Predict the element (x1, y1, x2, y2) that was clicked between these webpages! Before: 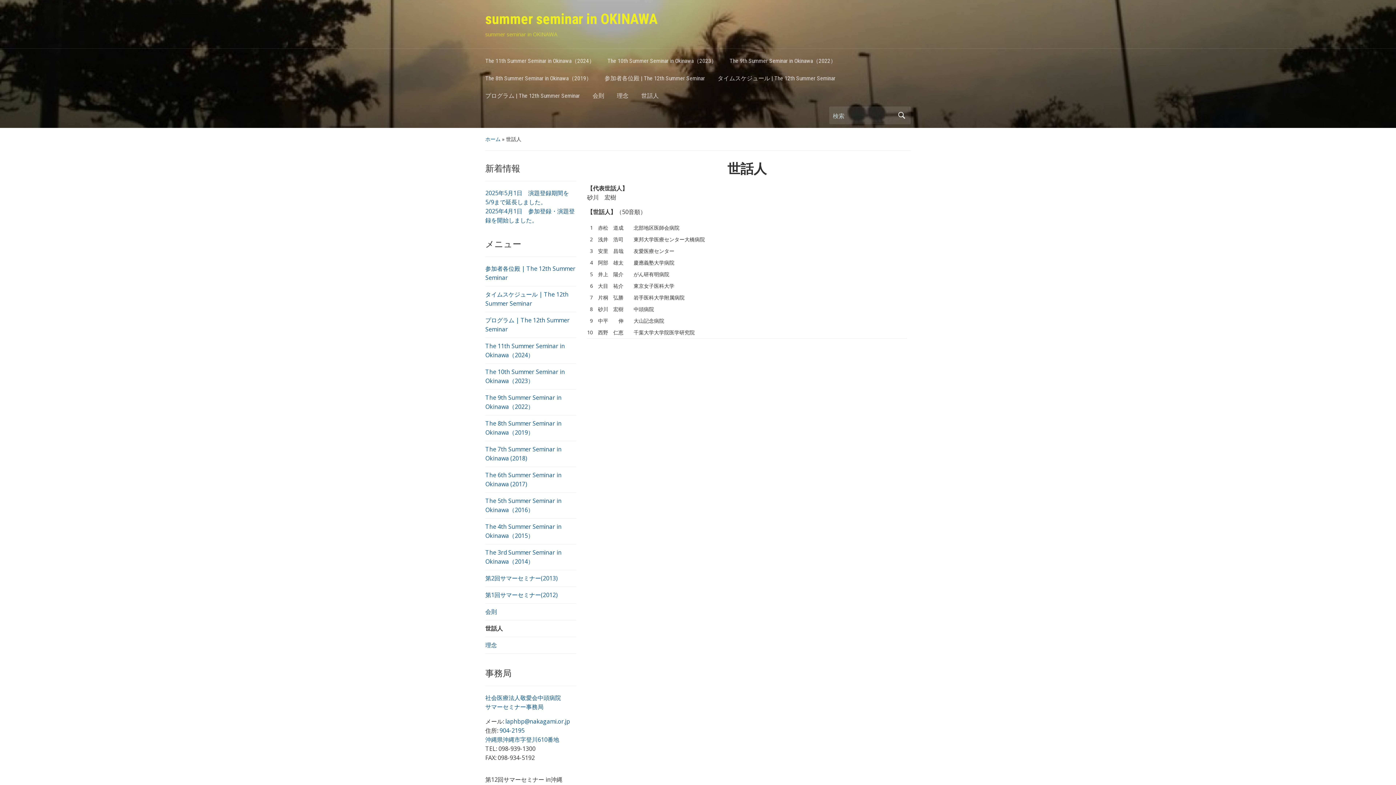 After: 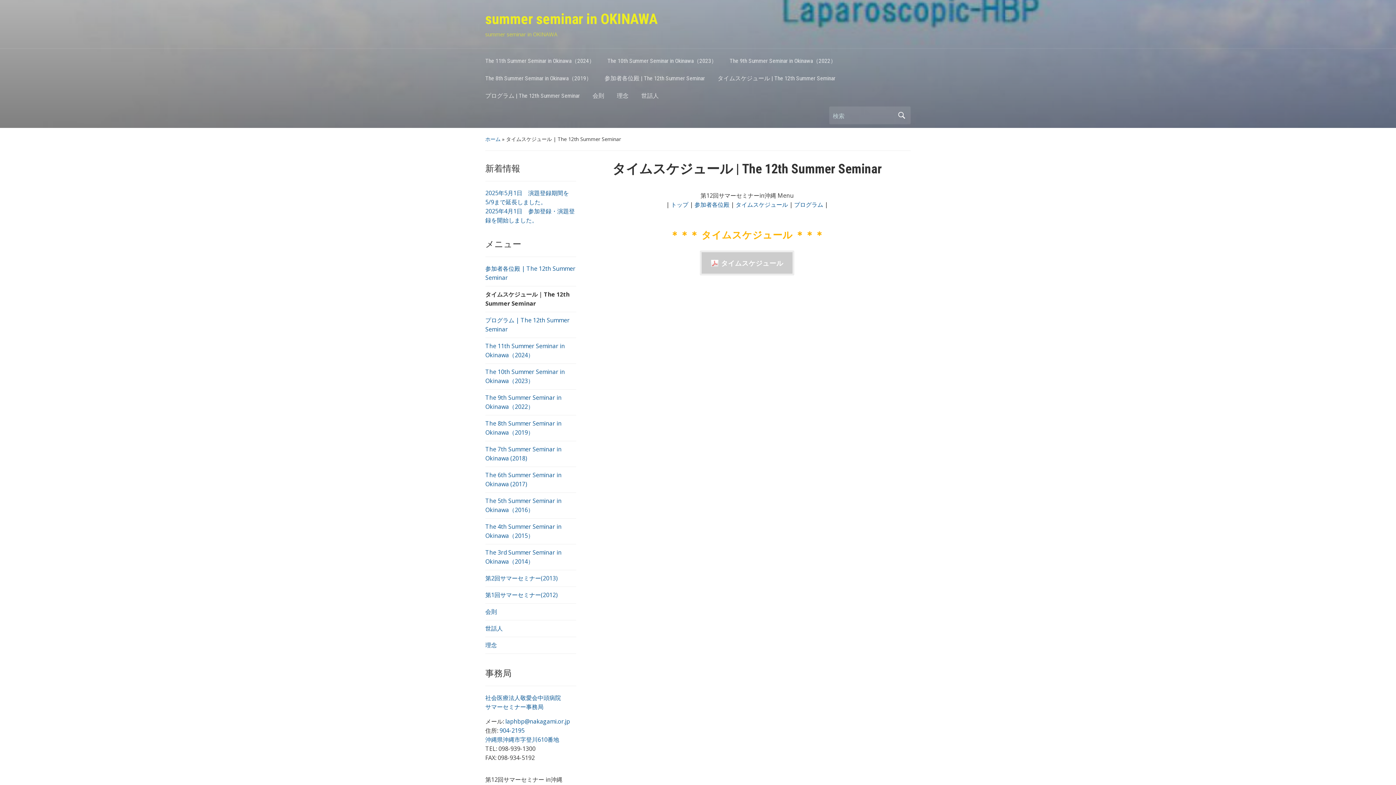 Action: label: タイムスケジュール | The 12th Summer Seminar bbox: (717, 71, 848, 89)